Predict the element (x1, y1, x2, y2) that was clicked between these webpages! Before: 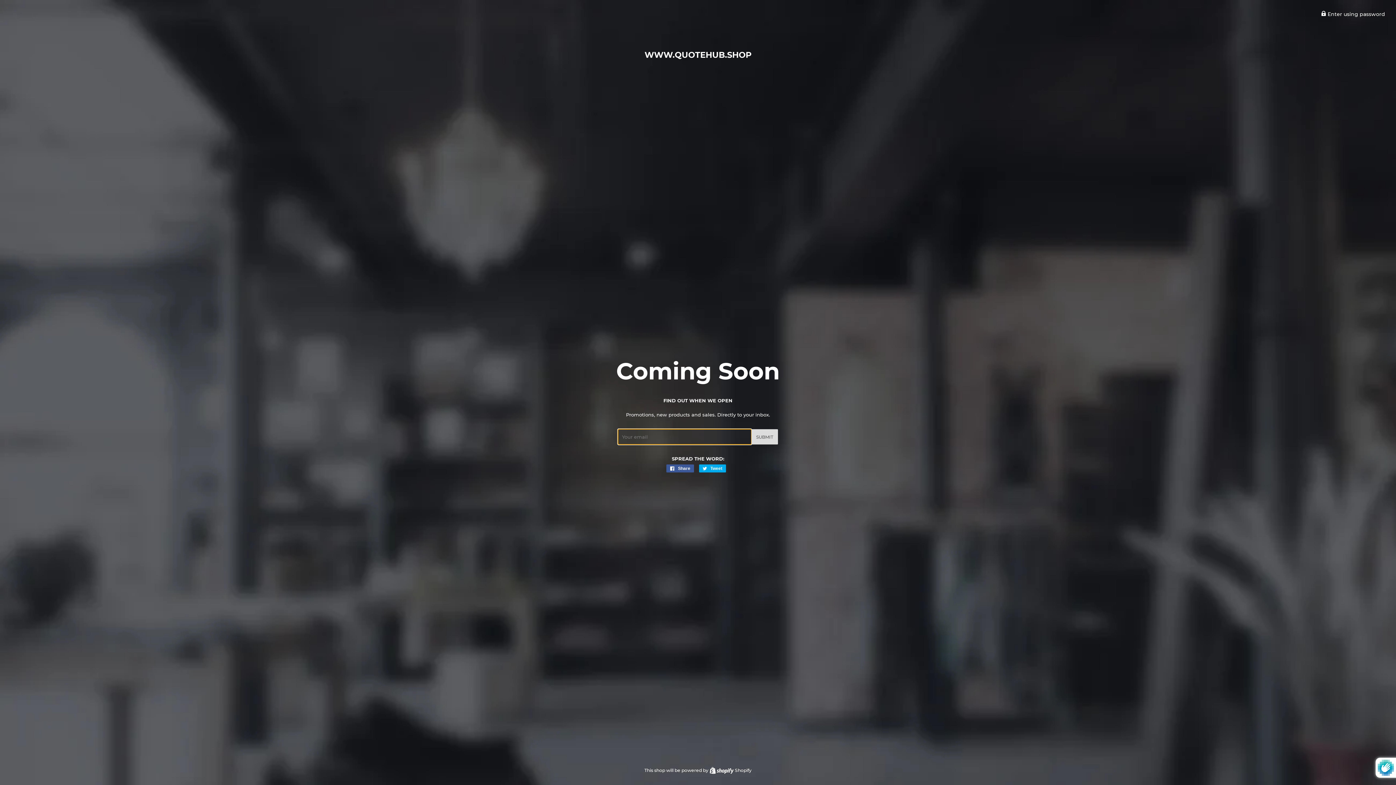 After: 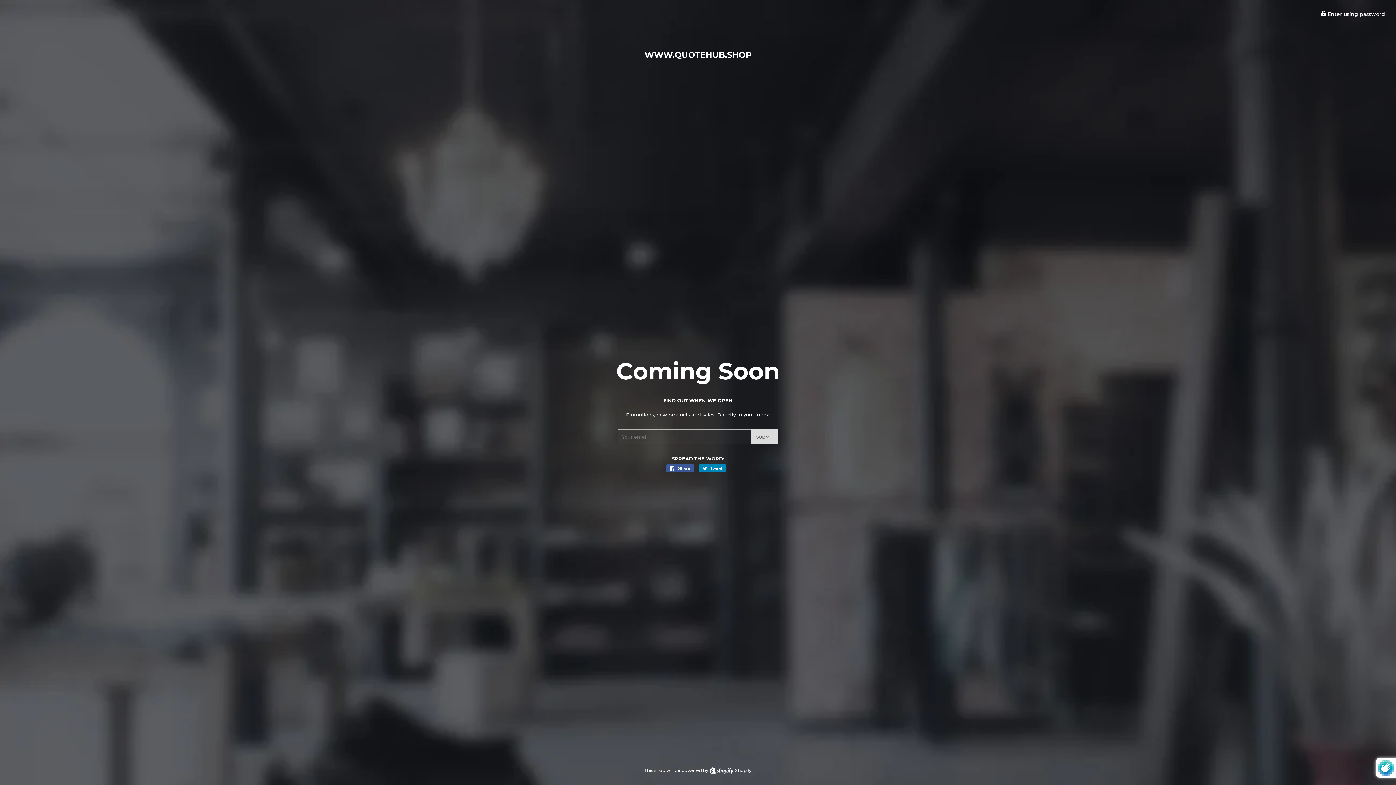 Action: bbox: (699, 464, 726, 472) label:  Tweet
Tweet on Twitter